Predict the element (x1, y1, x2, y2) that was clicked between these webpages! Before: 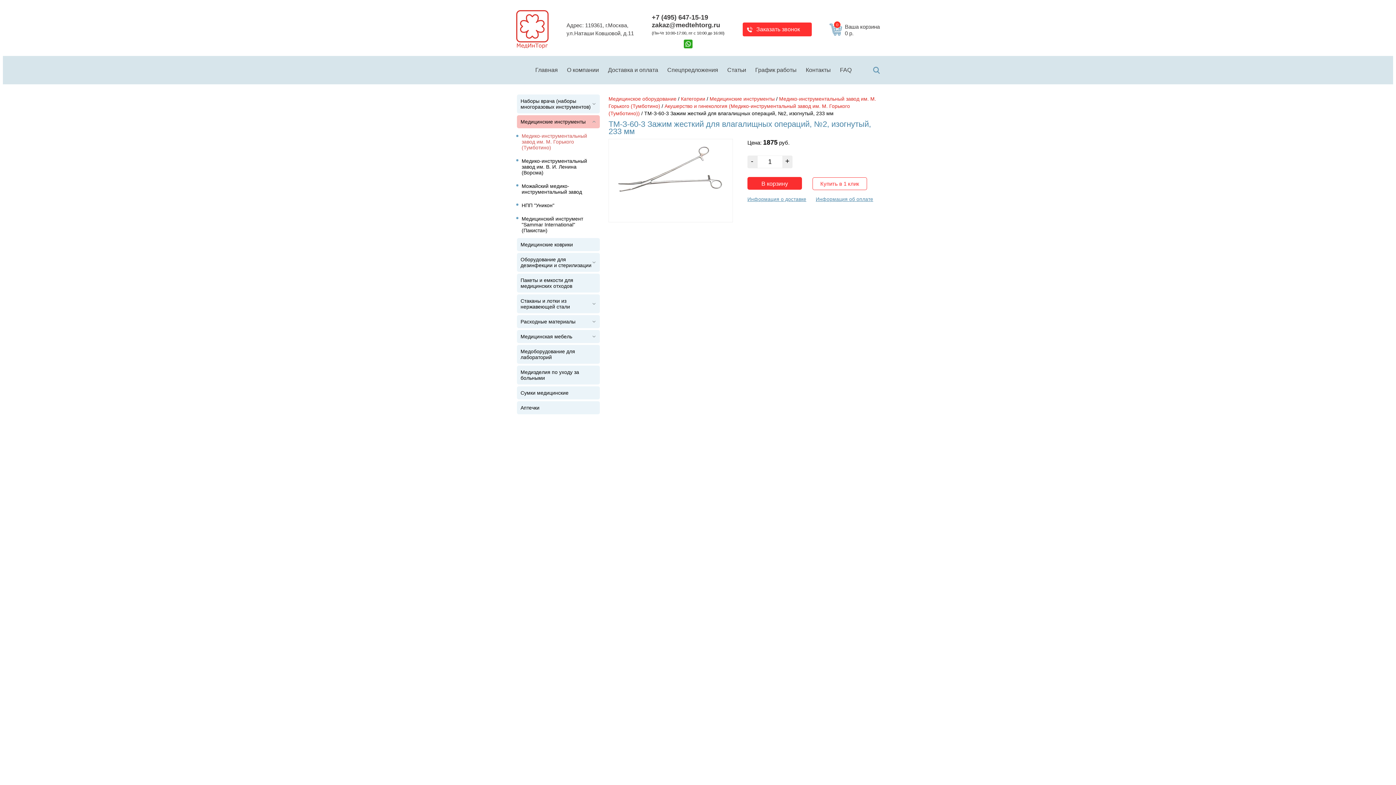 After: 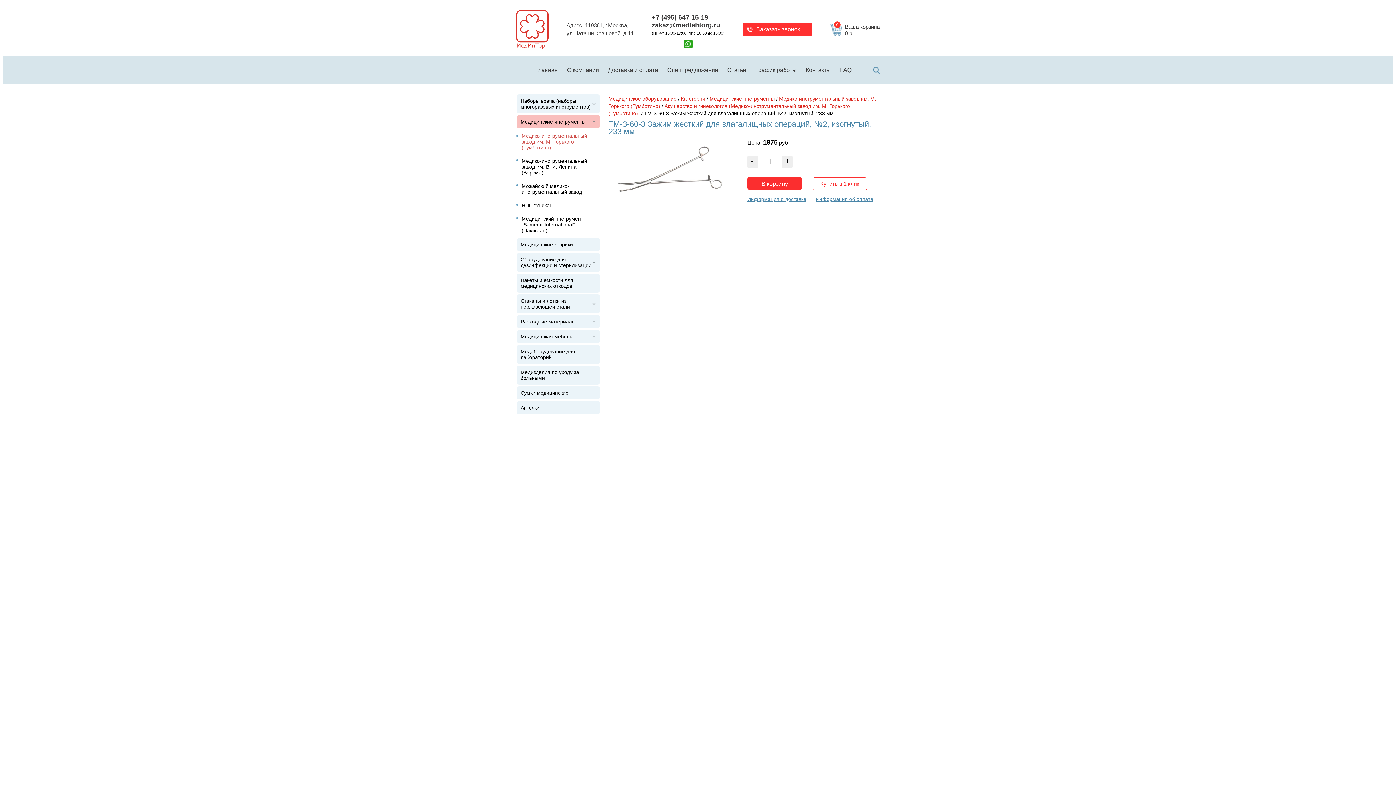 Action: label: zakaz@medtehtorg.ru bbox: (652, 21, 720, 28)